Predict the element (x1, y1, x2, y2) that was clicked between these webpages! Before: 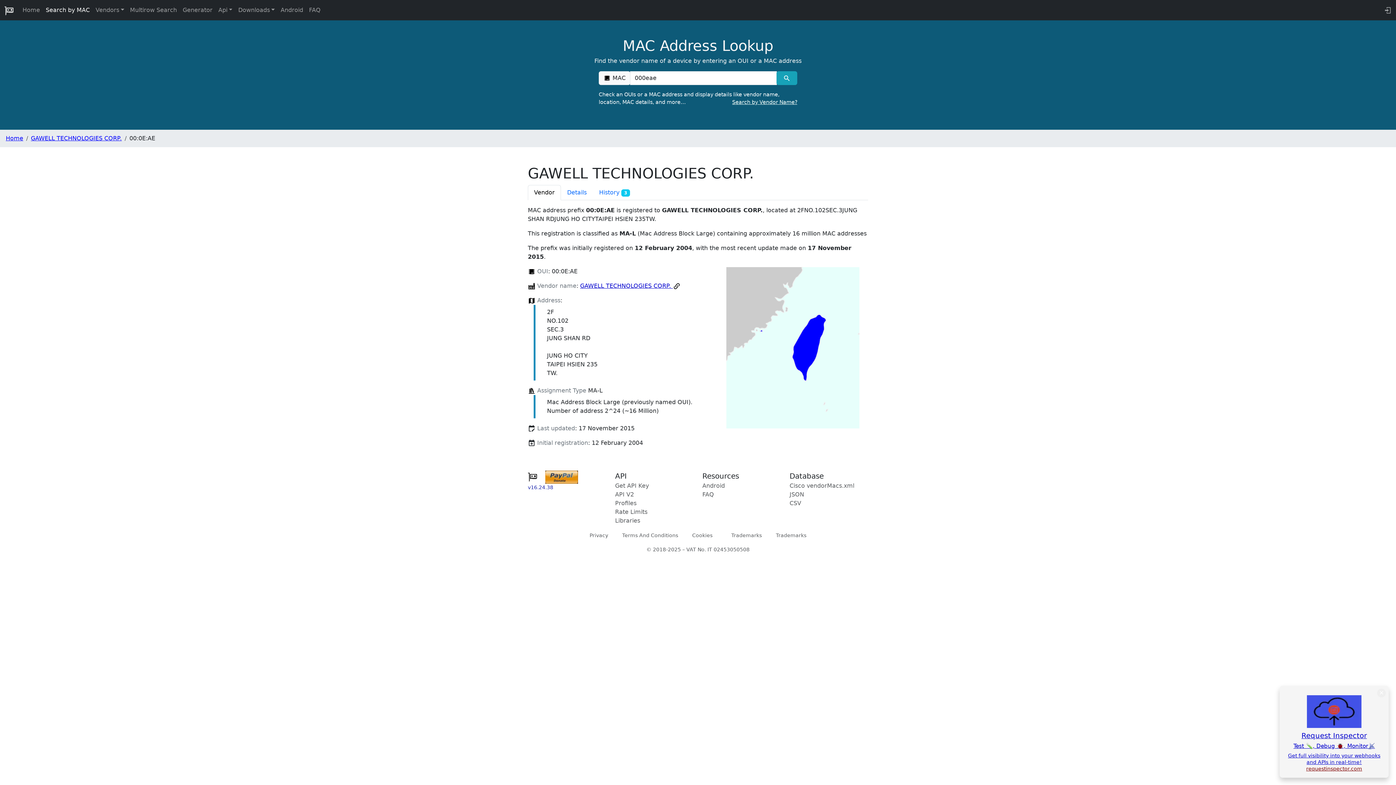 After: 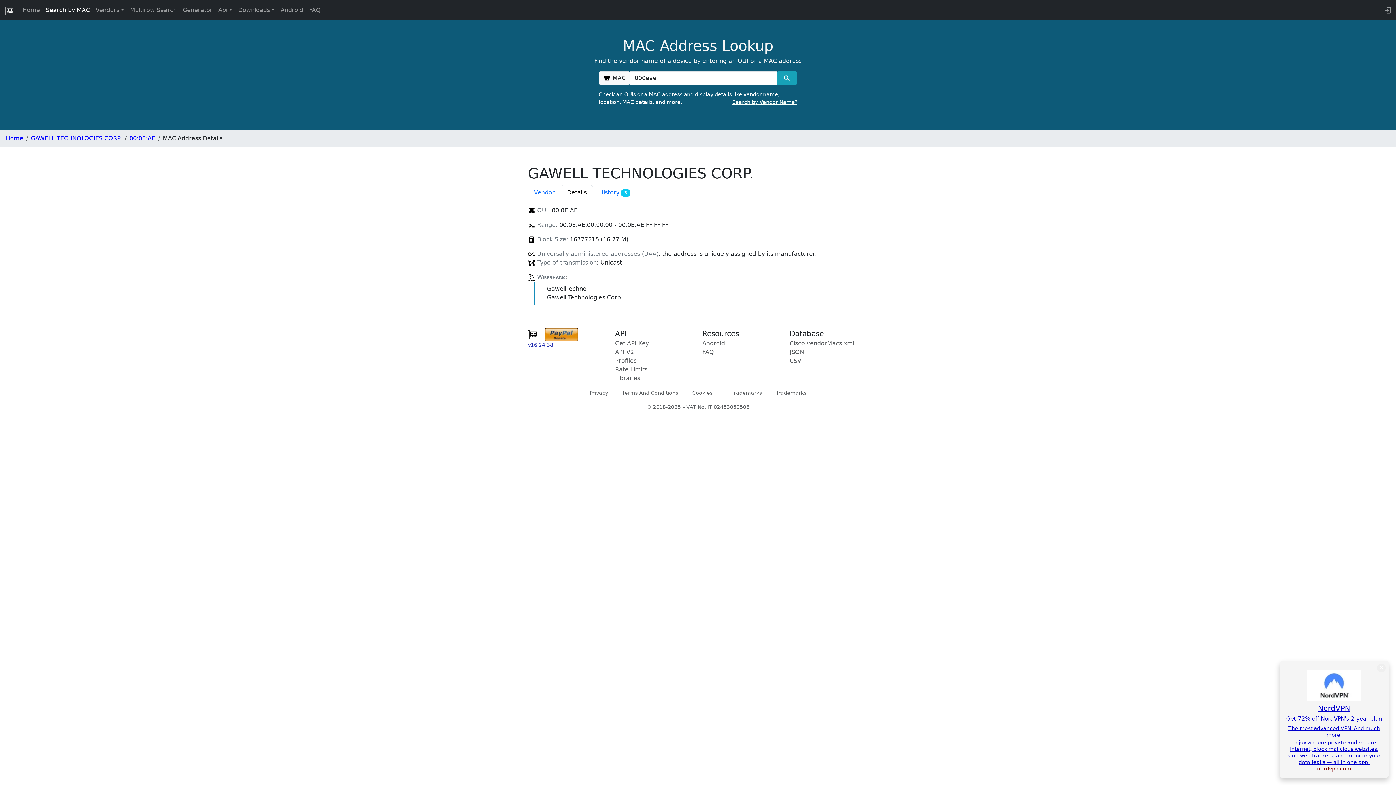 Action: bbox: (561, 185, 593, 200) label: Details